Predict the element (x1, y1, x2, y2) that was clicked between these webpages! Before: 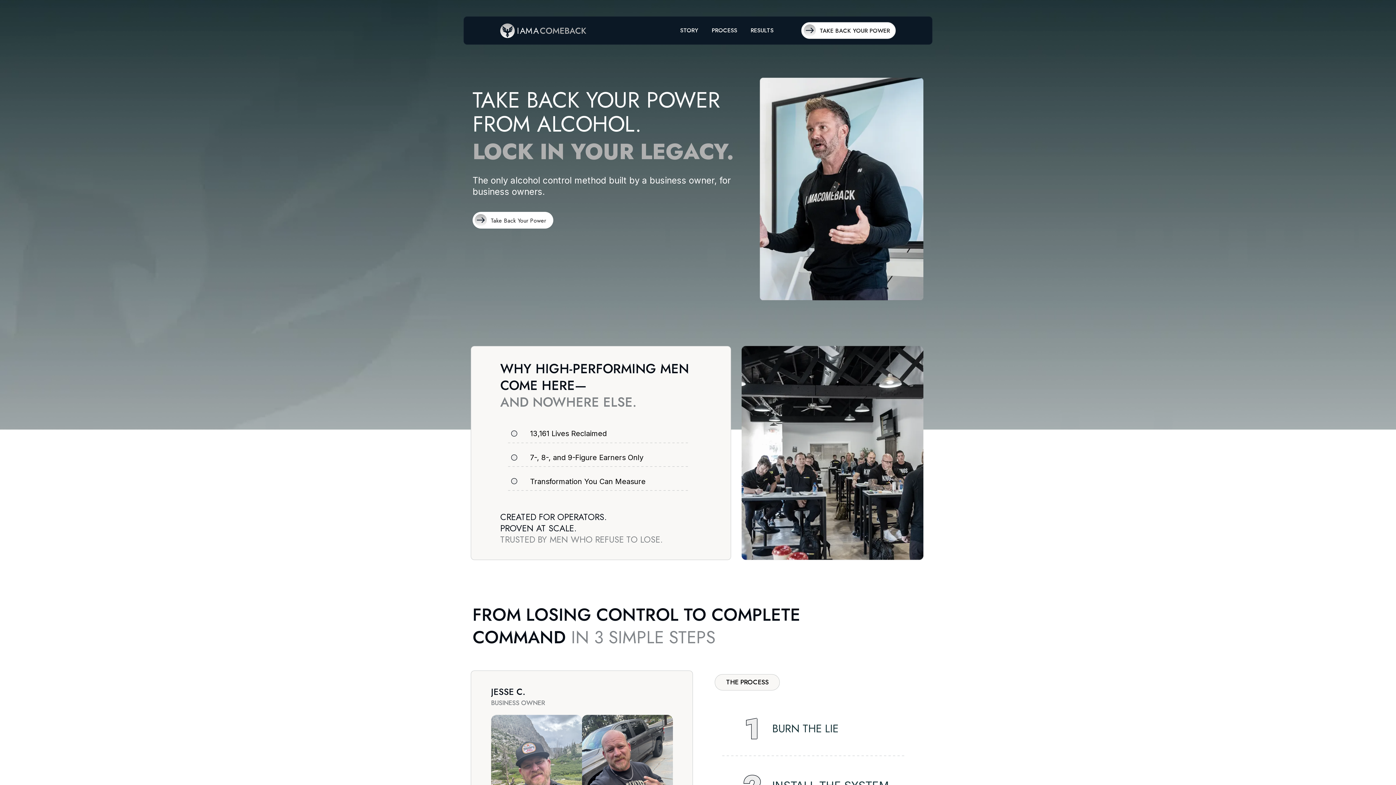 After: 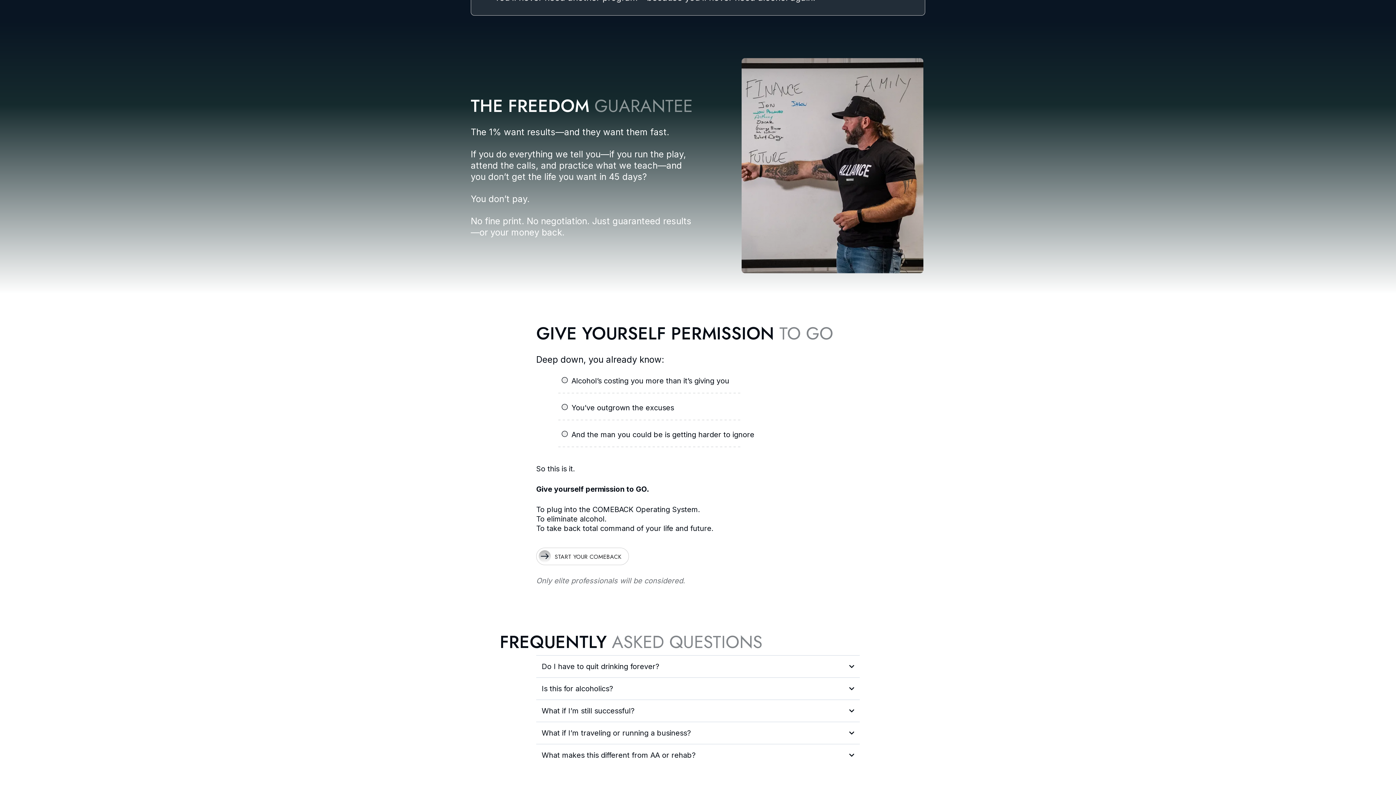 Action: bbox: (801, 24, 890, 38) label: Take Back Your Power